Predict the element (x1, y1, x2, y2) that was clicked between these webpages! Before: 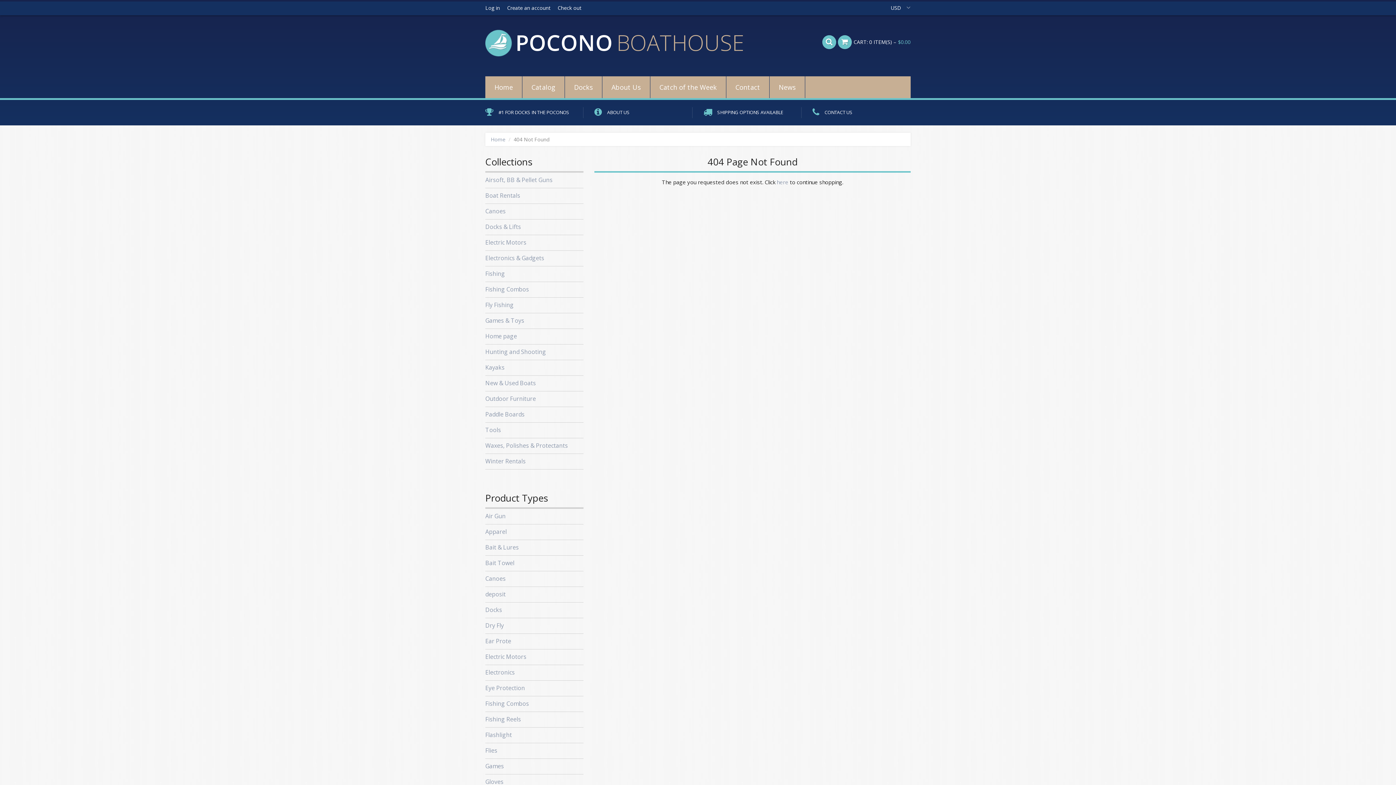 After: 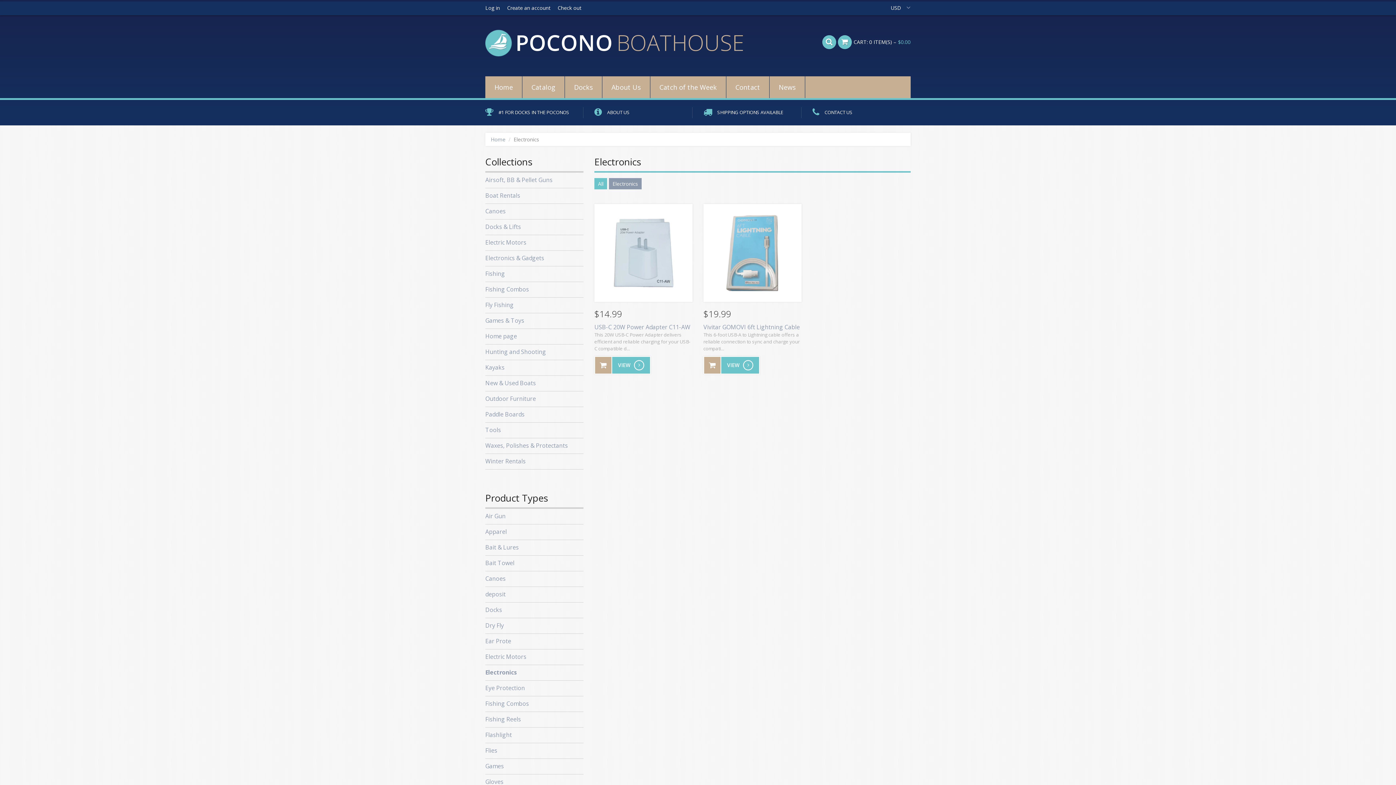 Action: label: Electronics bbox: (485, 668, 514, 676)